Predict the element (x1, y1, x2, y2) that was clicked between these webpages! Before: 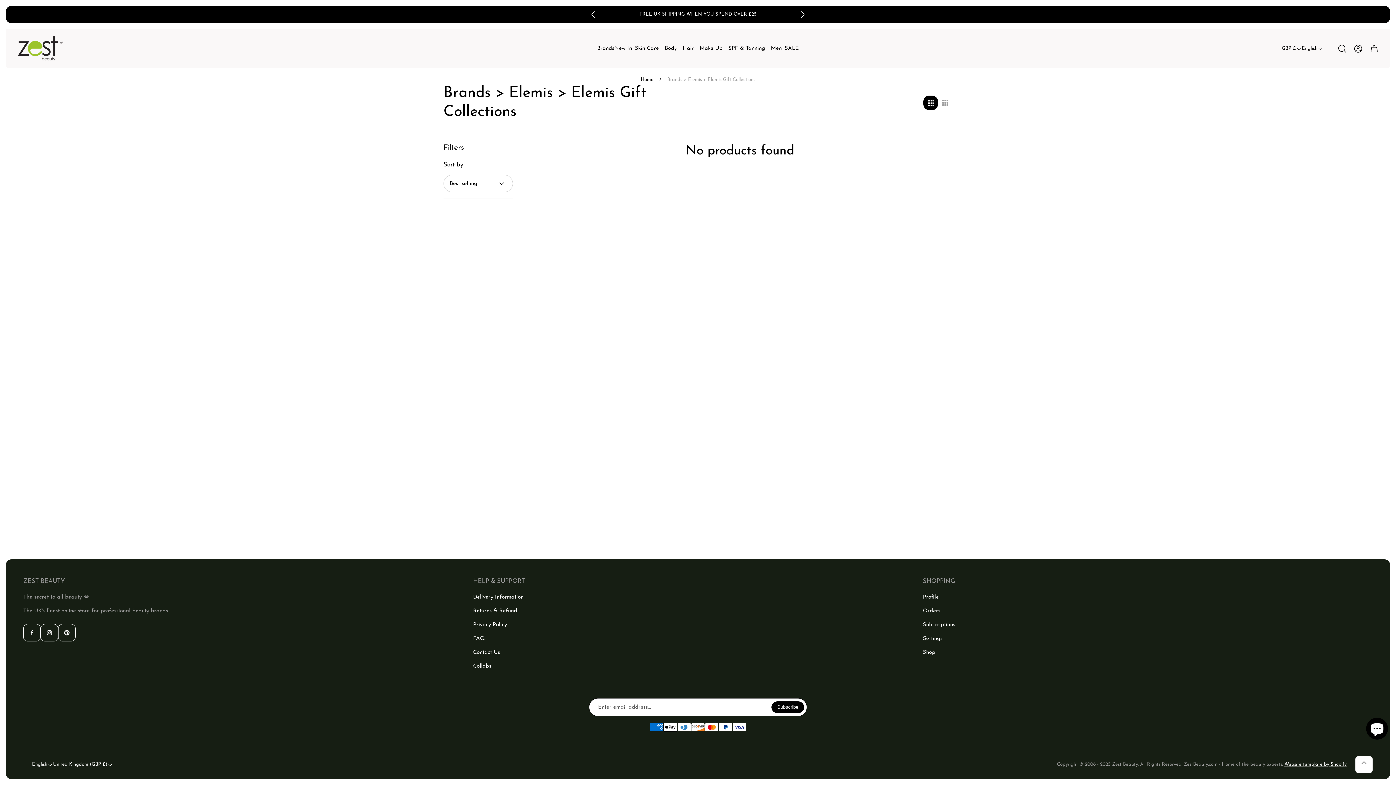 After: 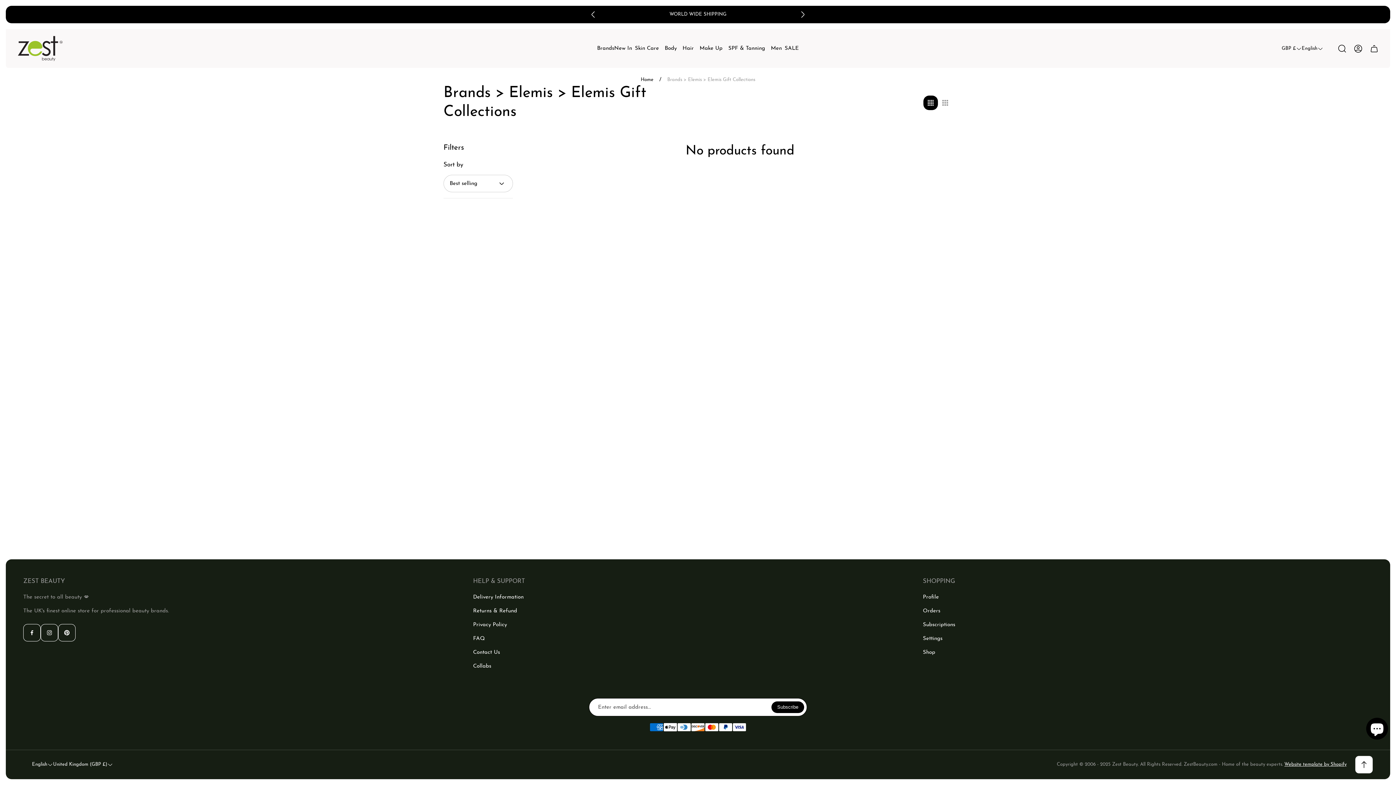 Action: label: Next slide bbox: (798, 10, 807, 18)